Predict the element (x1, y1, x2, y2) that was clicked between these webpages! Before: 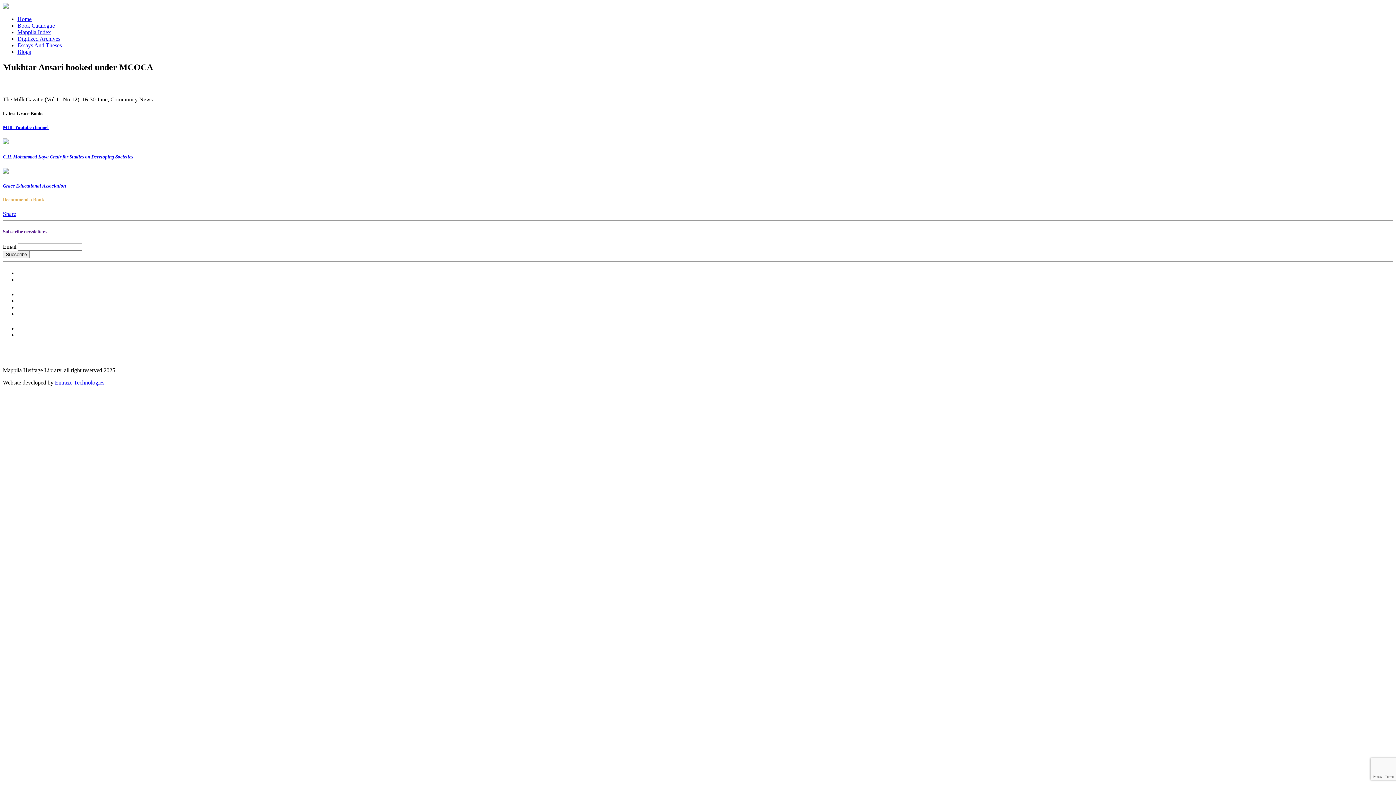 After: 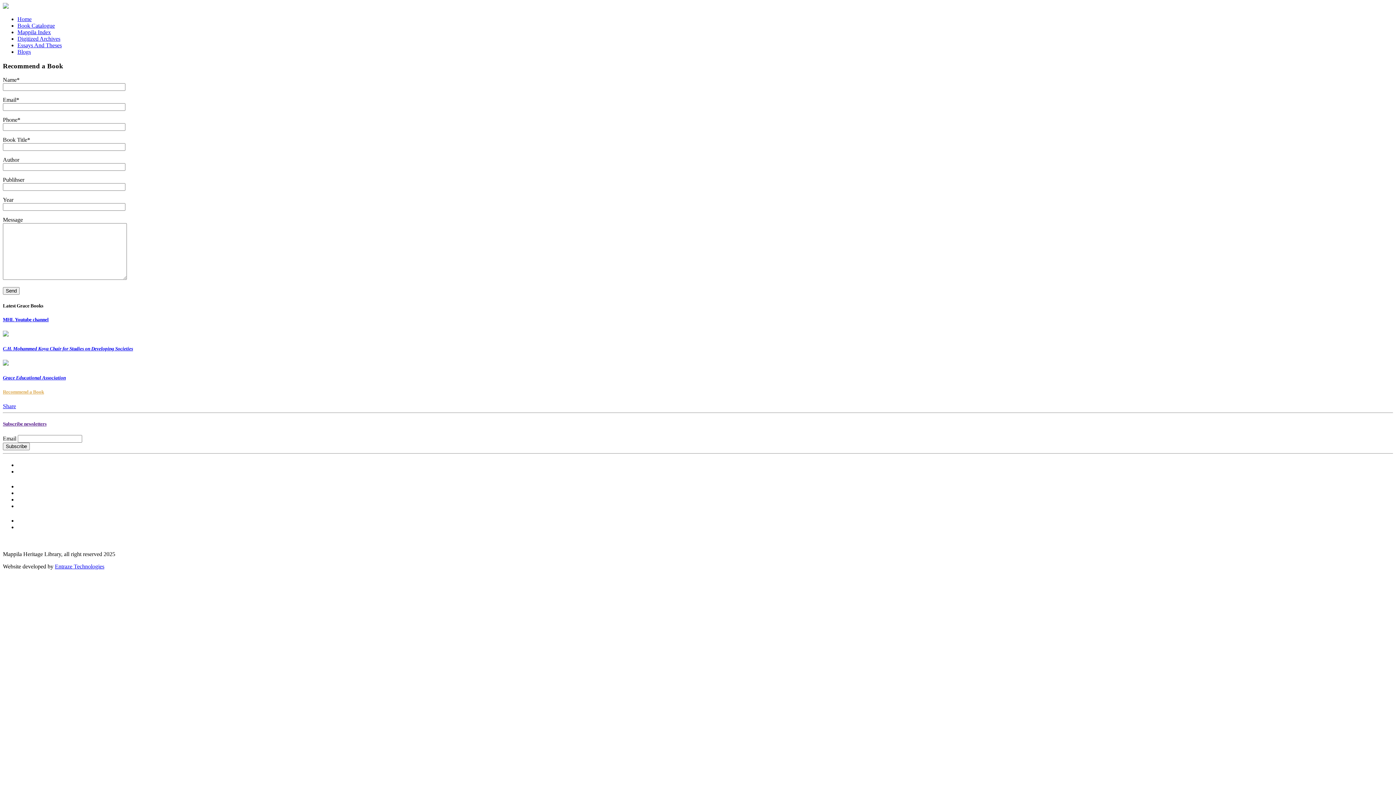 Action: bbox: (2, 197, 1393, 202) label: Recommend a Book